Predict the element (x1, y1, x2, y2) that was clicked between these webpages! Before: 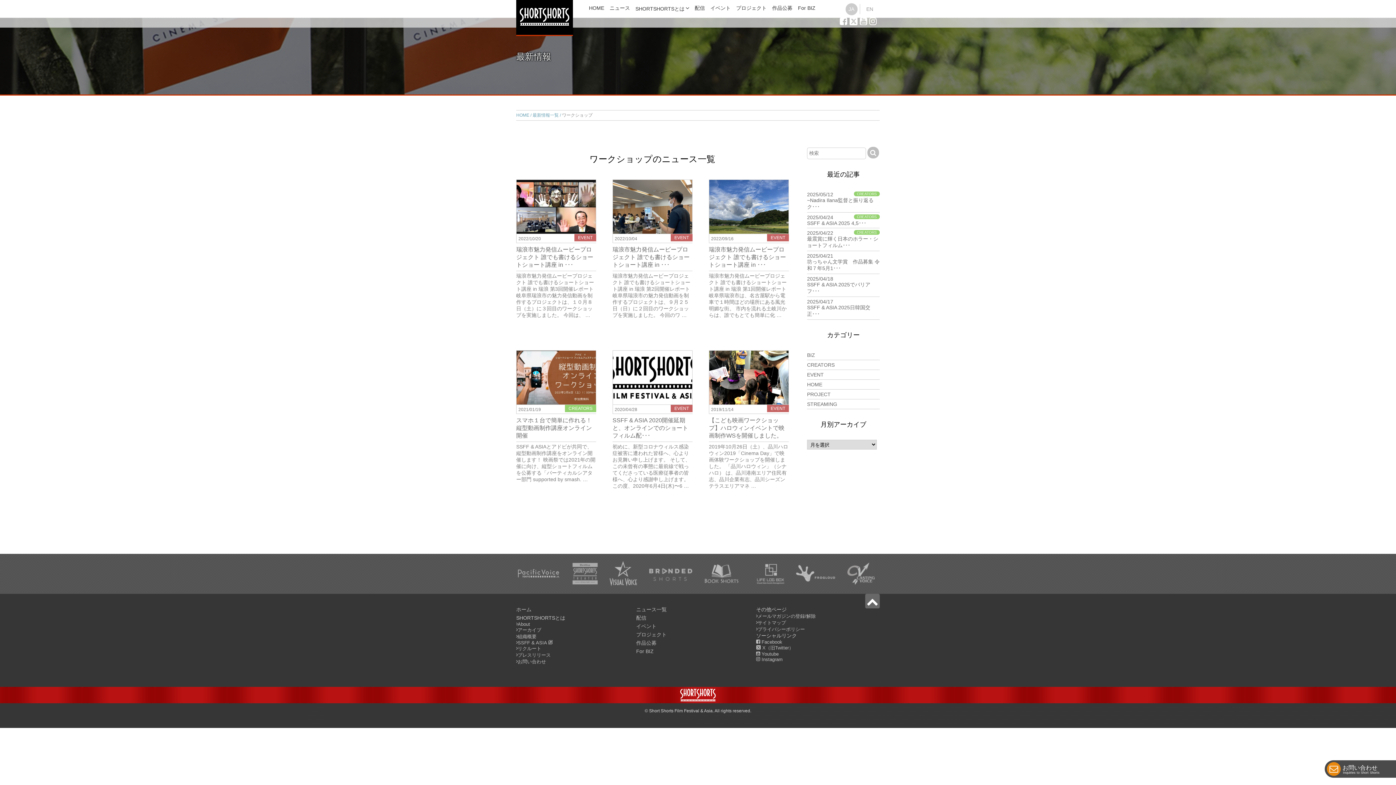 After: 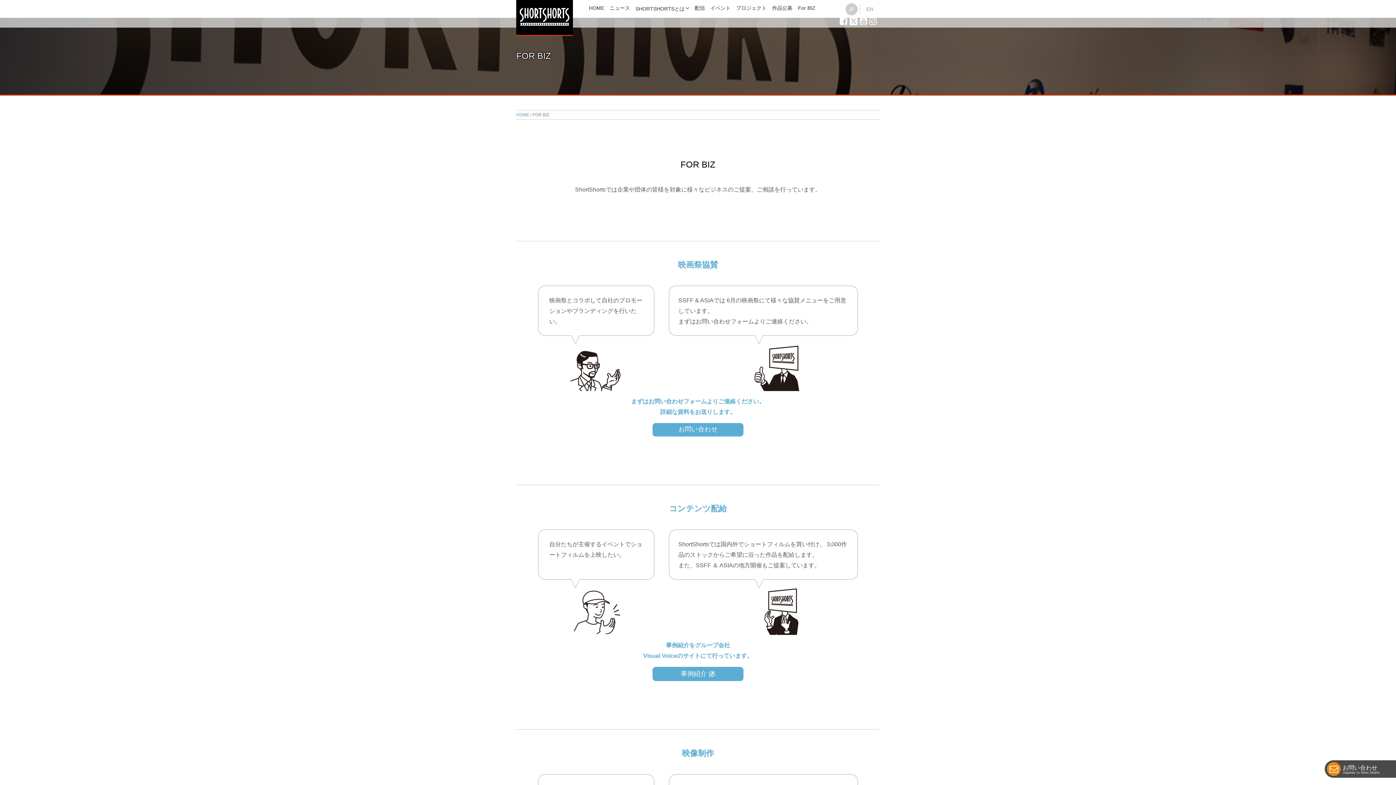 Action: label: For BIZ bbox: (798, 3, 815, 10)